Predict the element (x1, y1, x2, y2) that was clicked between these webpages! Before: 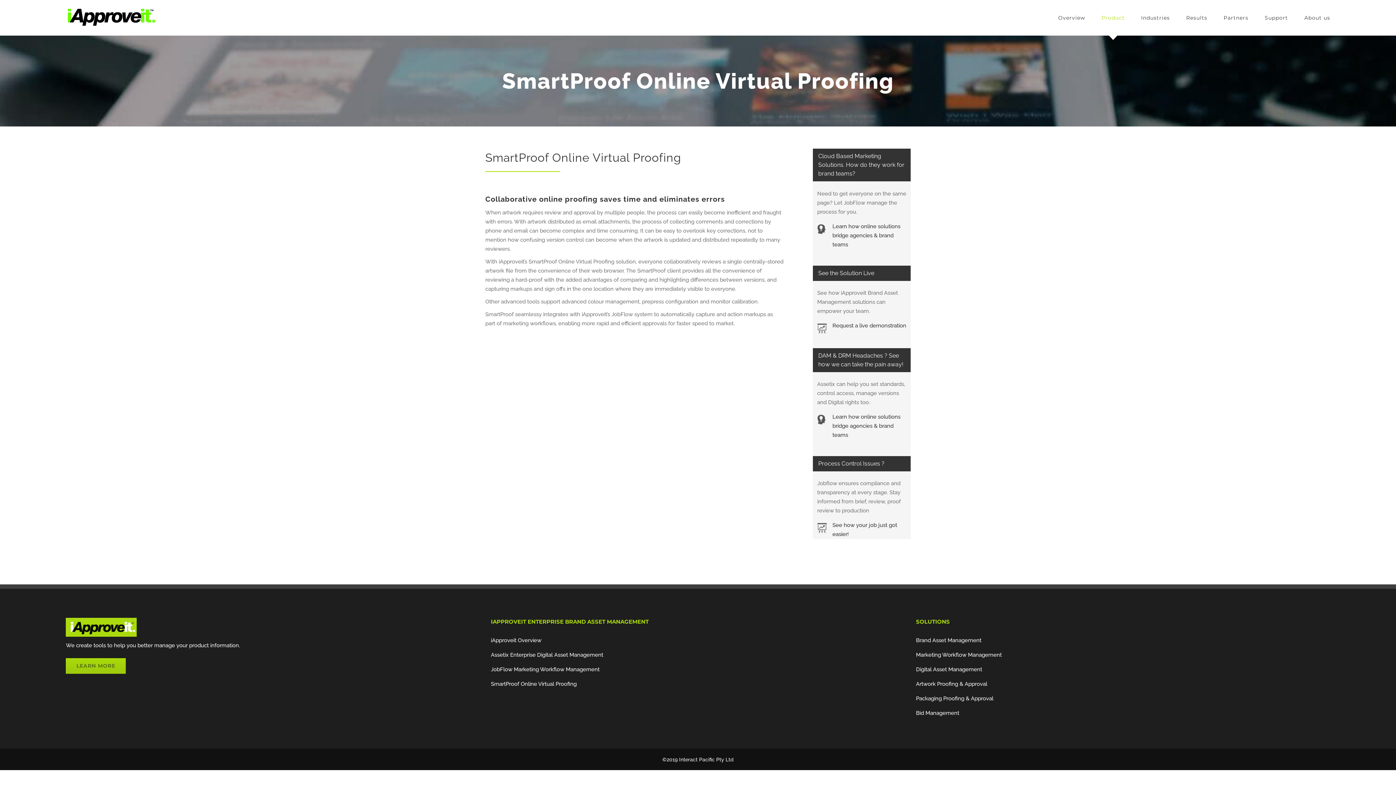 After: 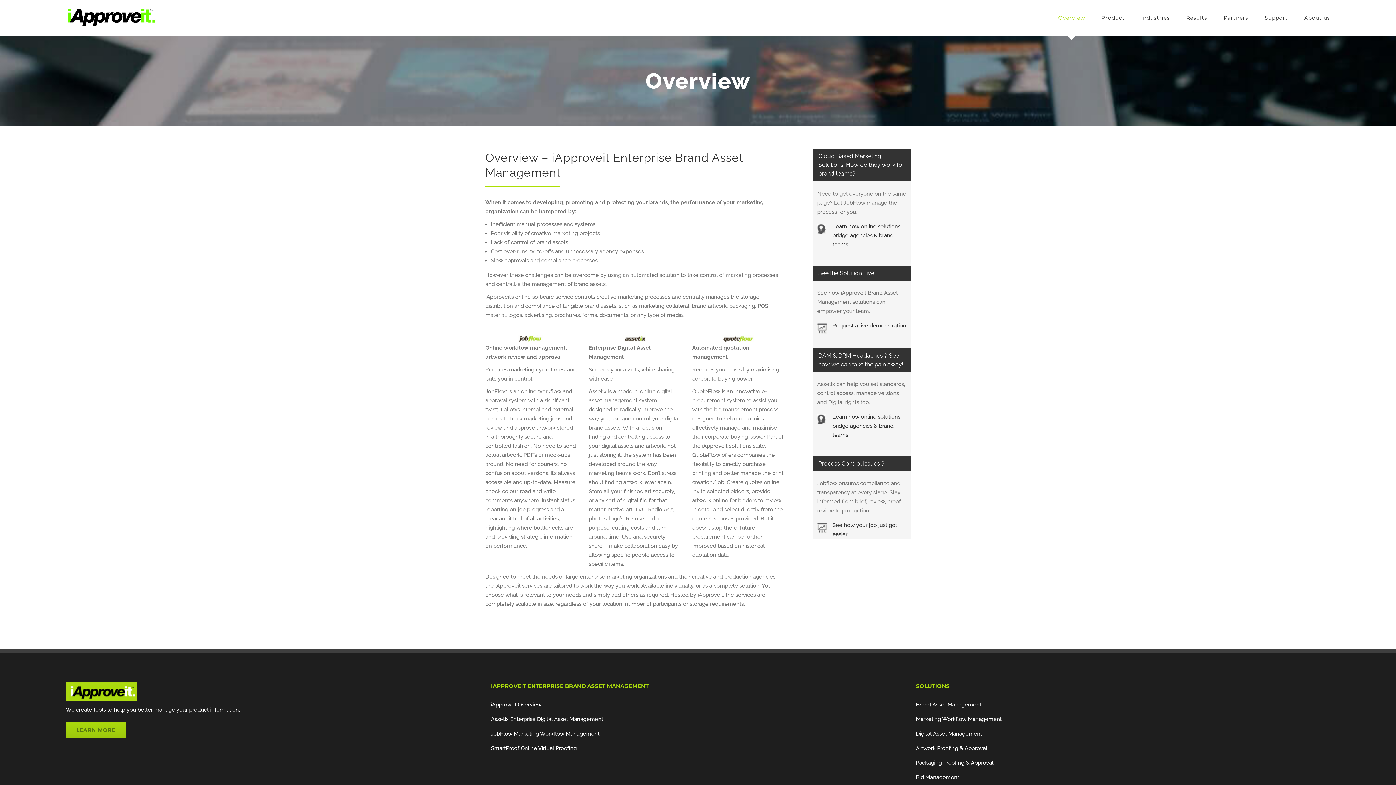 Action: bbox: (1058, 0, 1085, 35) label: Overview